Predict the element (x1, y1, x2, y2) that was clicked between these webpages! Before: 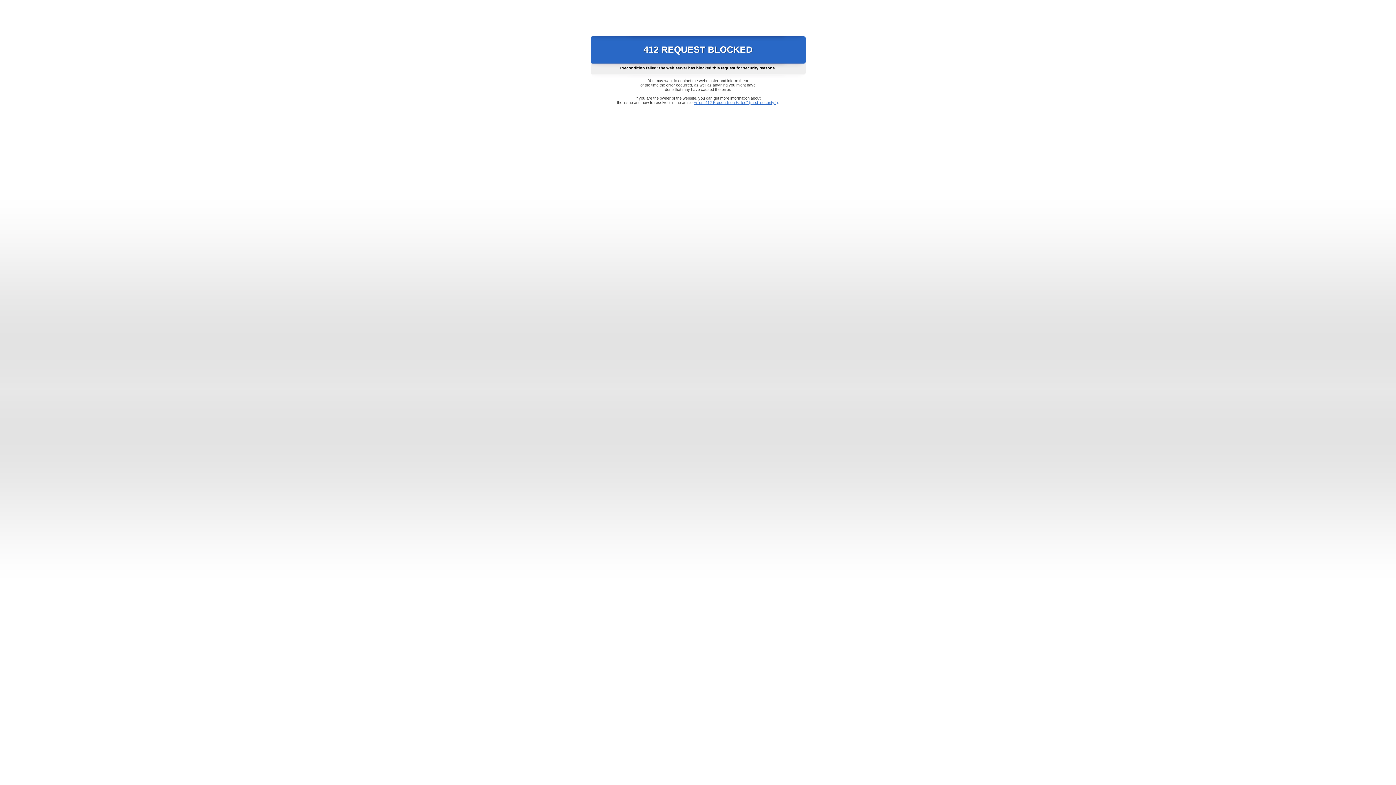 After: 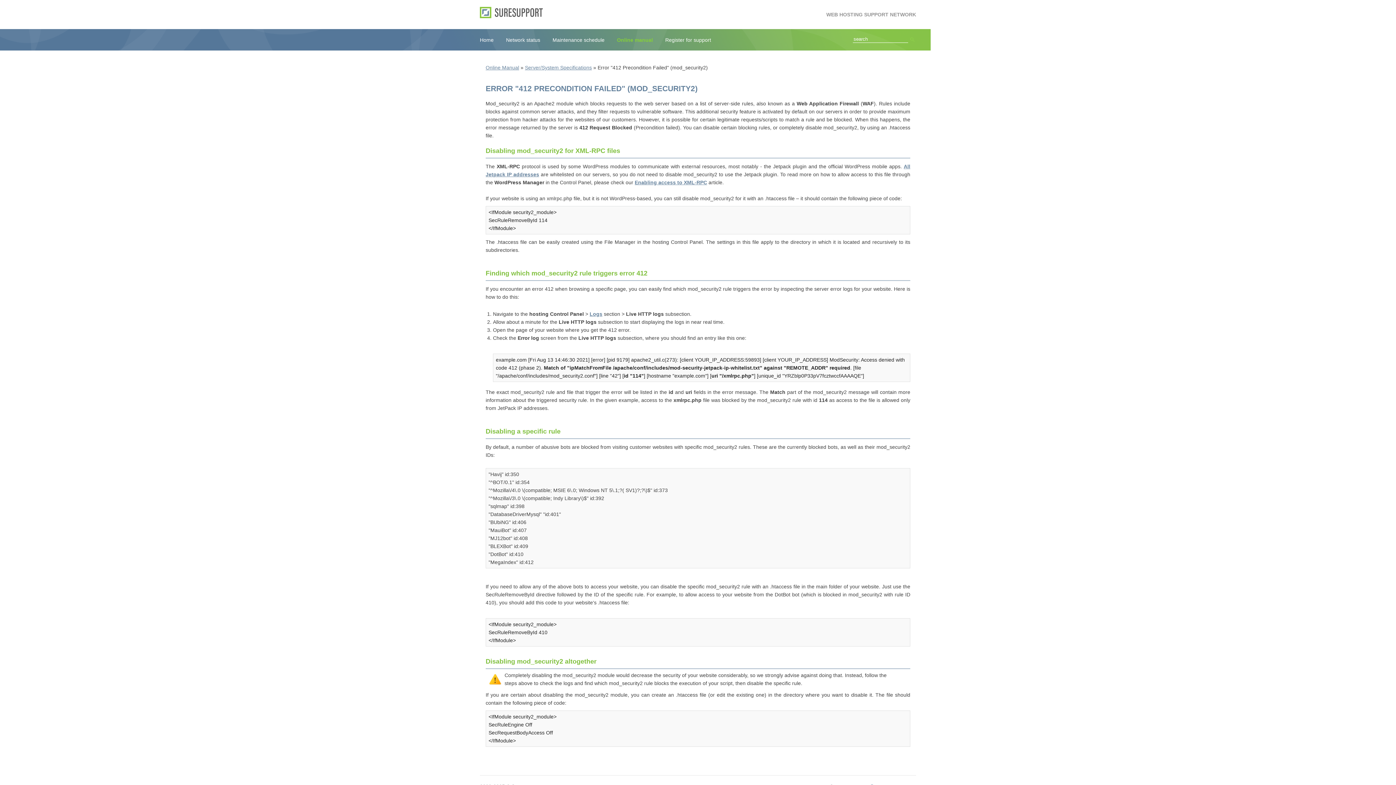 Action: bbox: (693, 100, 778, 104) label: Error "412 Precondition Failed" (mod_security2)